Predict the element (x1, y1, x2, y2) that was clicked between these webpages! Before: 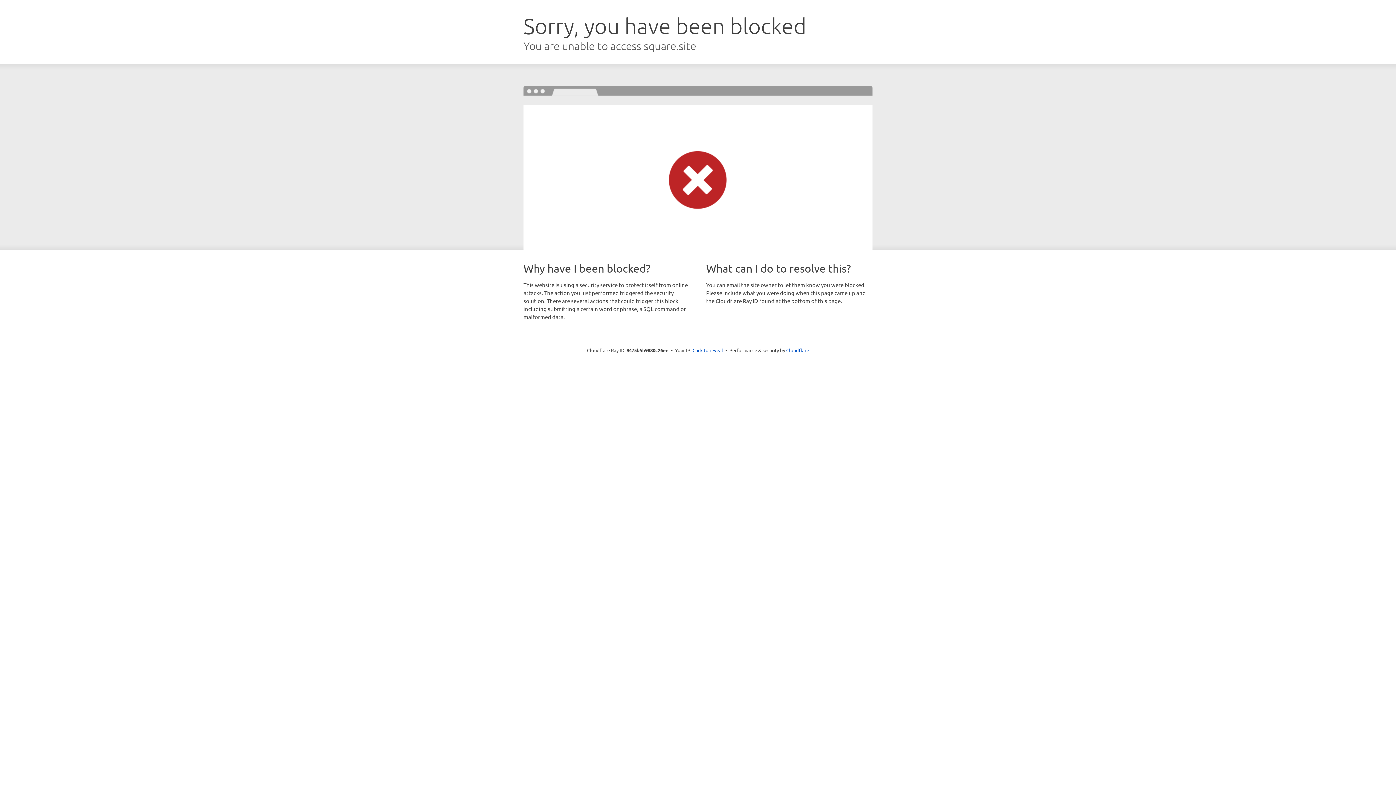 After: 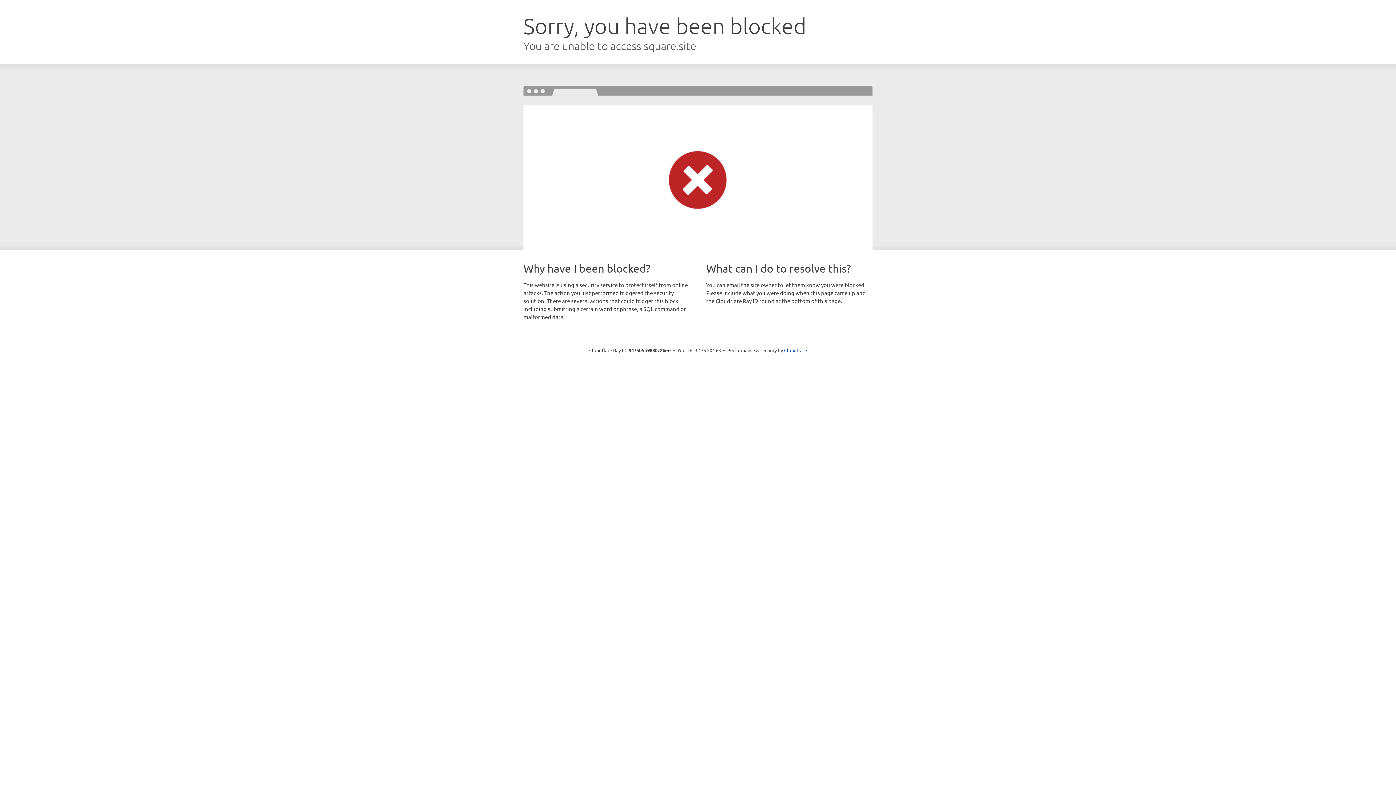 Action: bbox: (692, 346, 723, 353) label: Click to reveal